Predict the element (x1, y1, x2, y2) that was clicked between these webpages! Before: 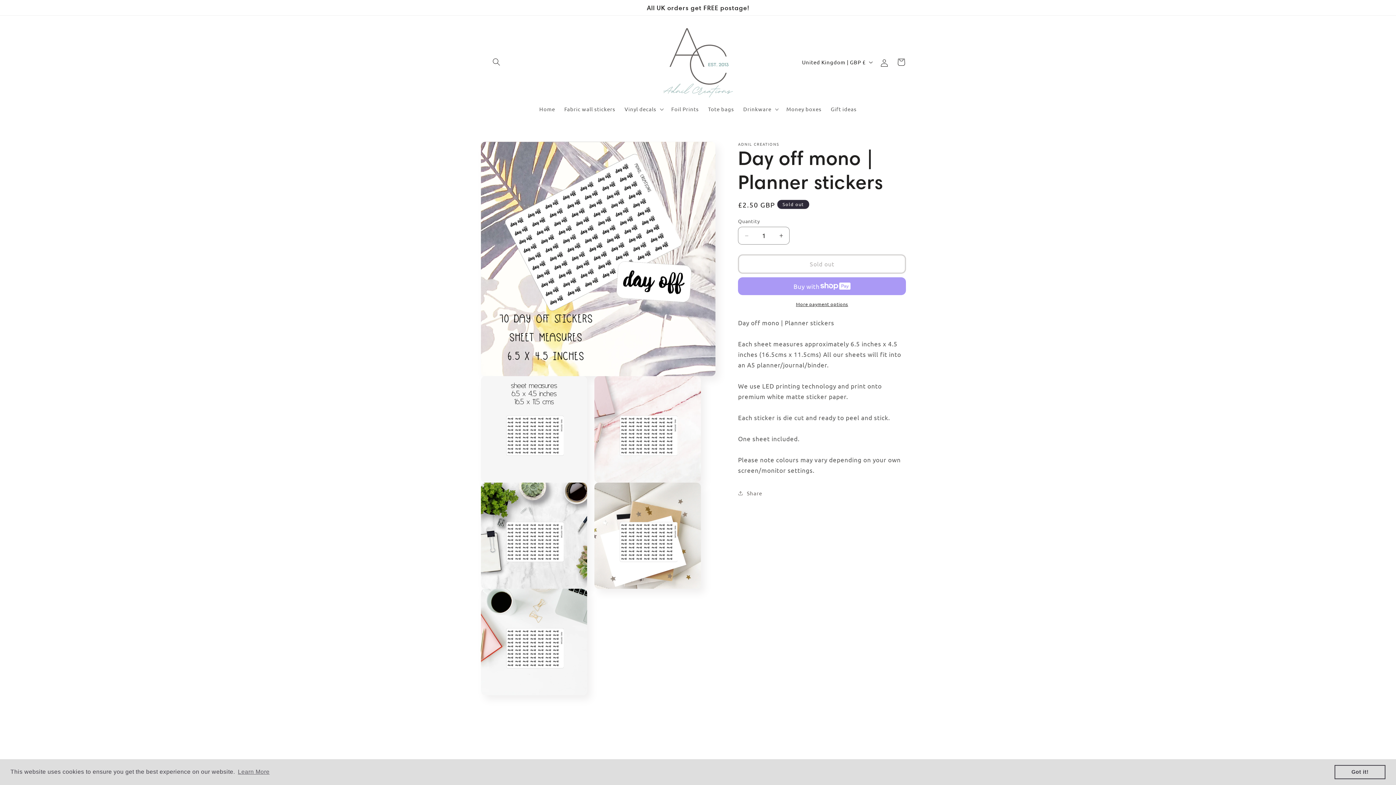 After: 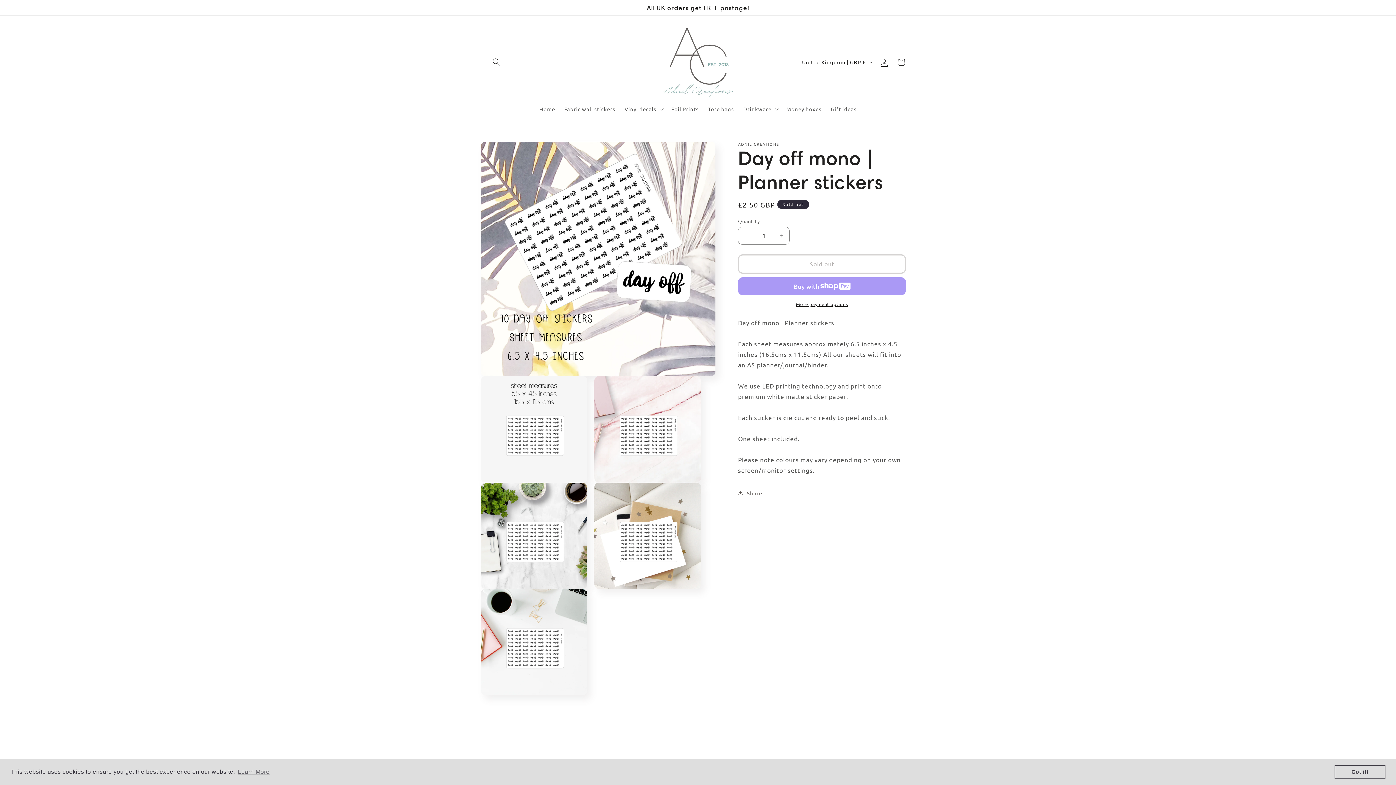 Action: bbox: (738, 301, 906, 307) label: More payment options